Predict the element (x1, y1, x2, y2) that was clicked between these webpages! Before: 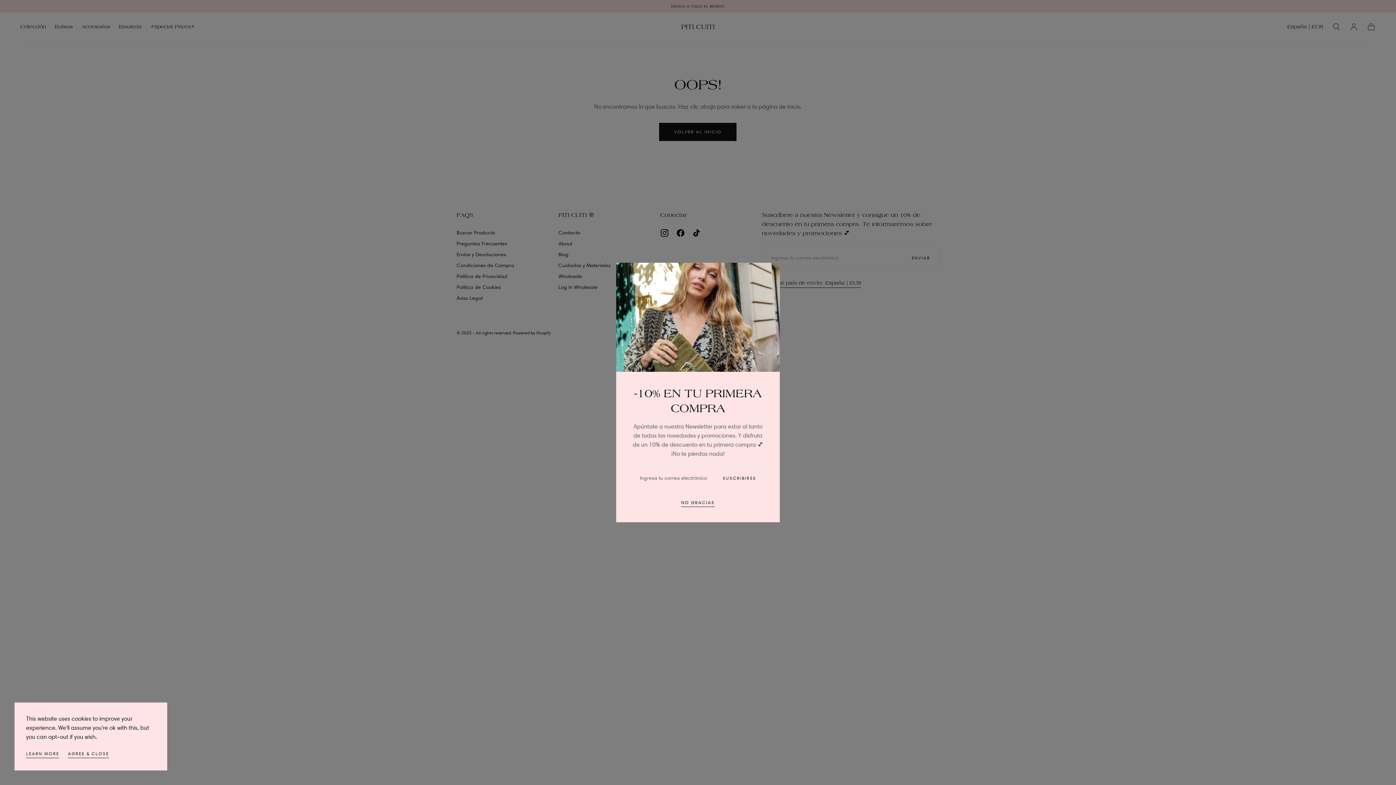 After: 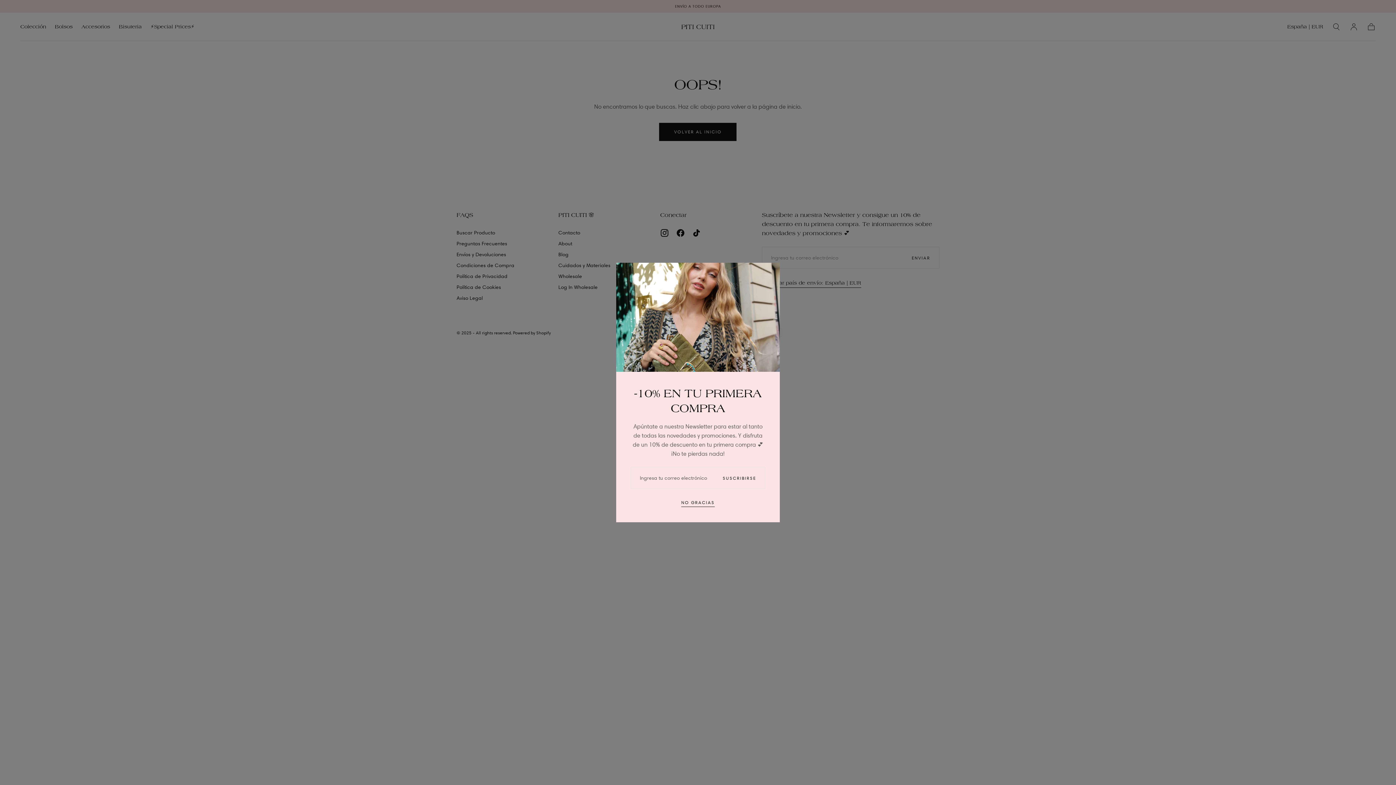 Action: bbox: (68, 750, 109, 759) label: AGREE & CLOSE